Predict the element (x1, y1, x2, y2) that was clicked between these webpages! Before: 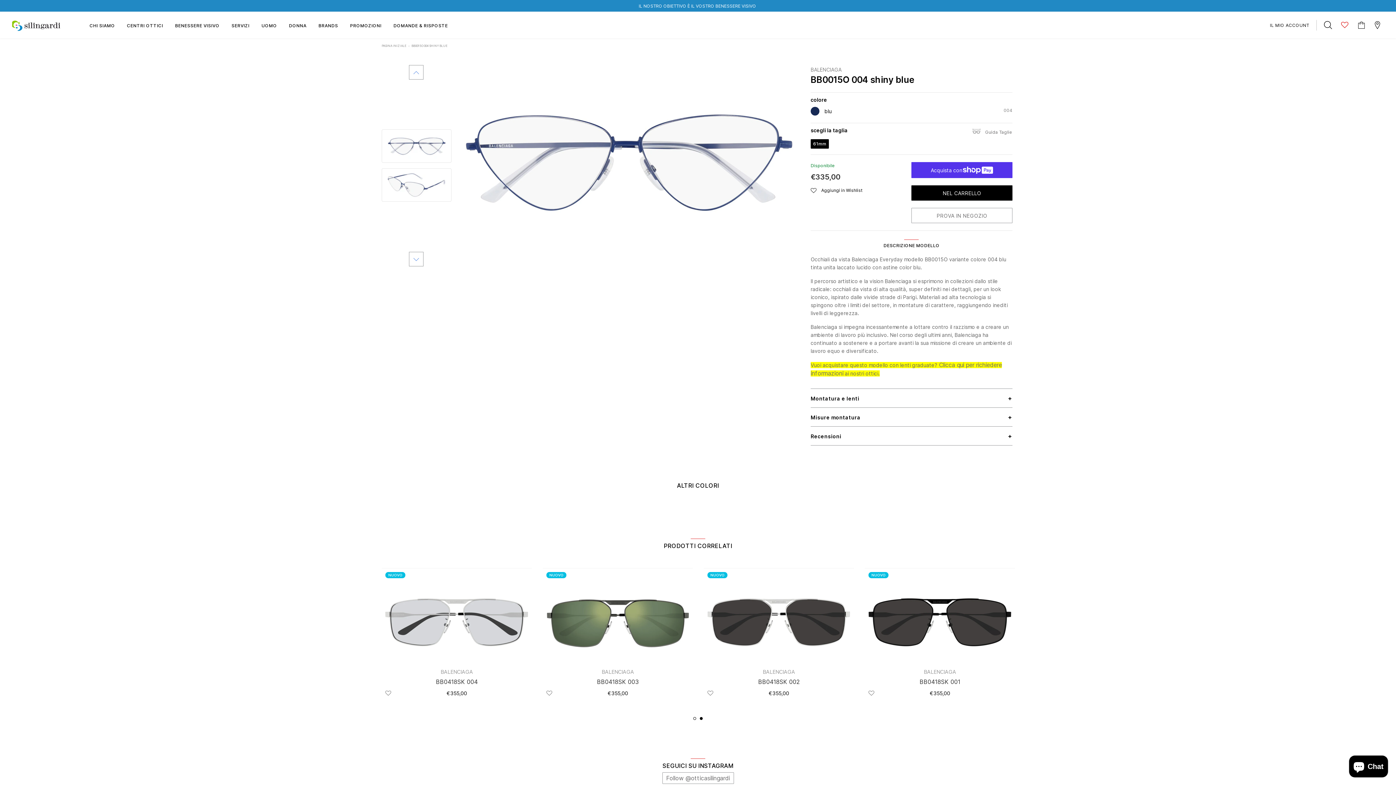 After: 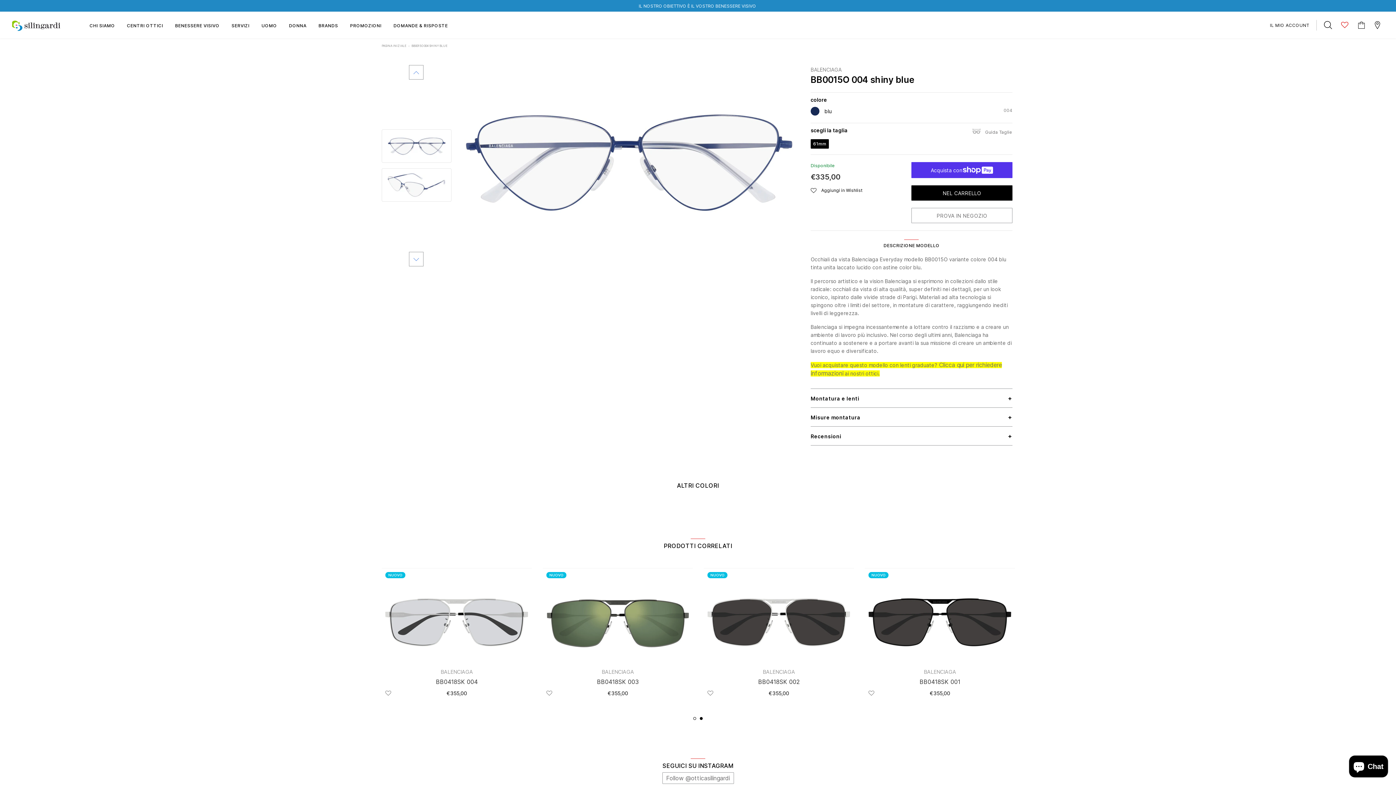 Action: bbox: (381, 129, 451, 162)